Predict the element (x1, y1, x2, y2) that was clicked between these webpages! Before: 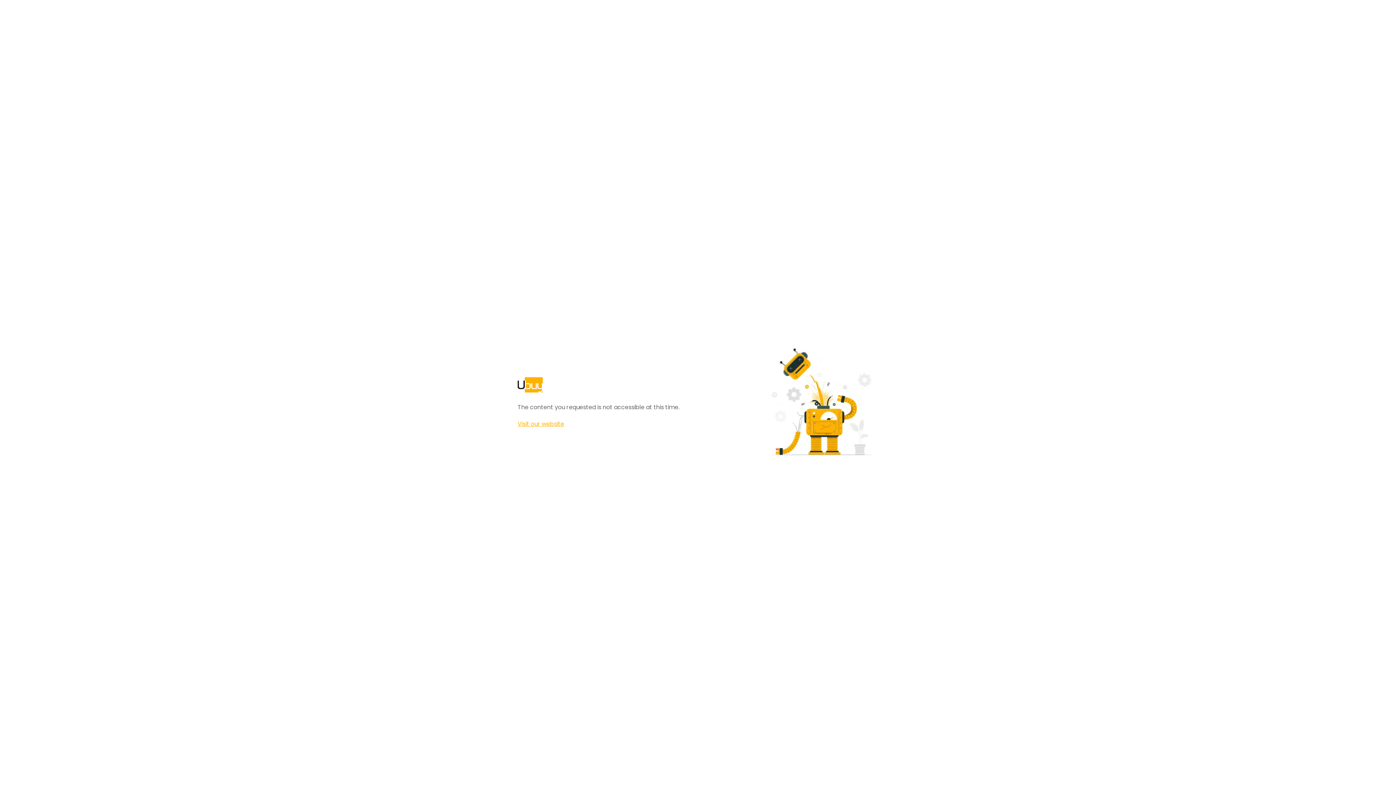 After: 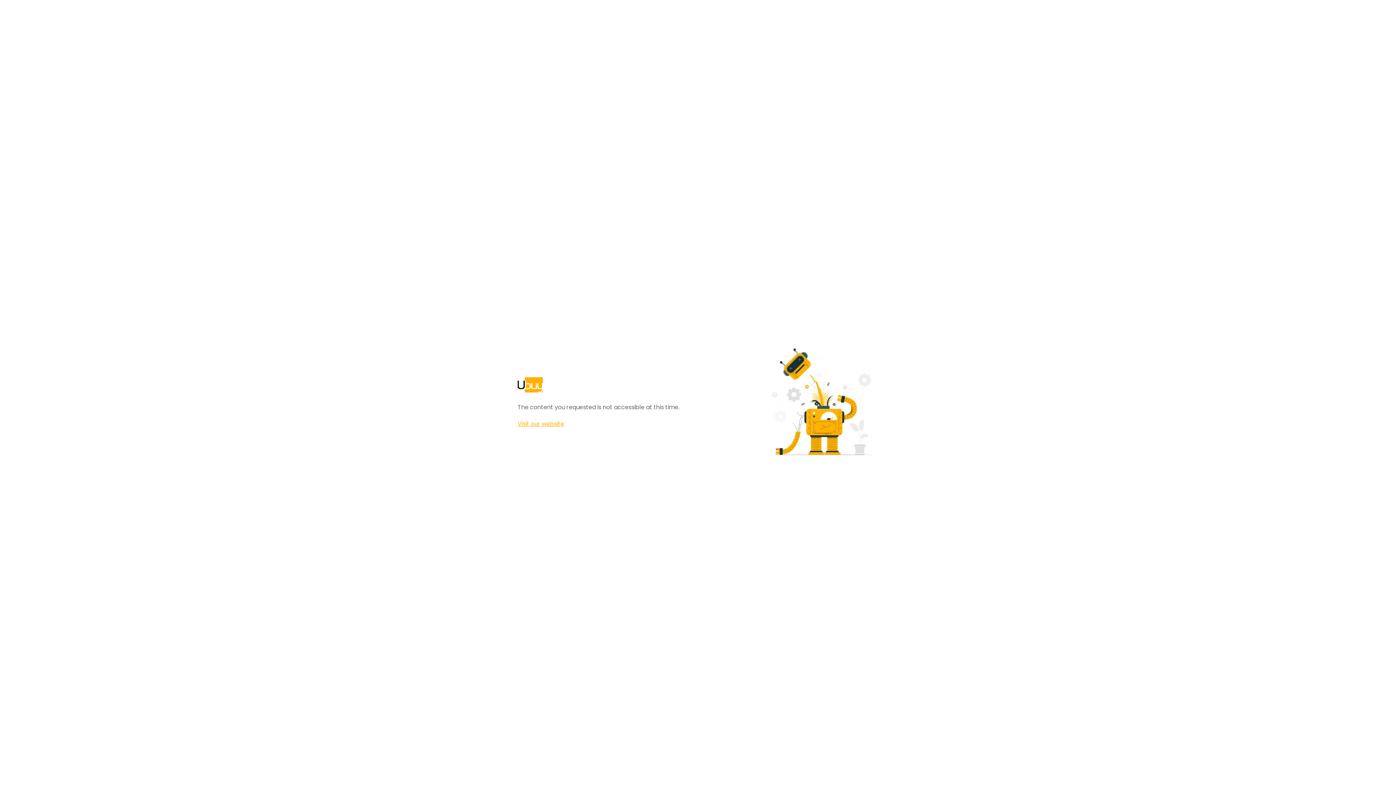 Action: bbox: (517, 420, 564, 428) label: Visit our website